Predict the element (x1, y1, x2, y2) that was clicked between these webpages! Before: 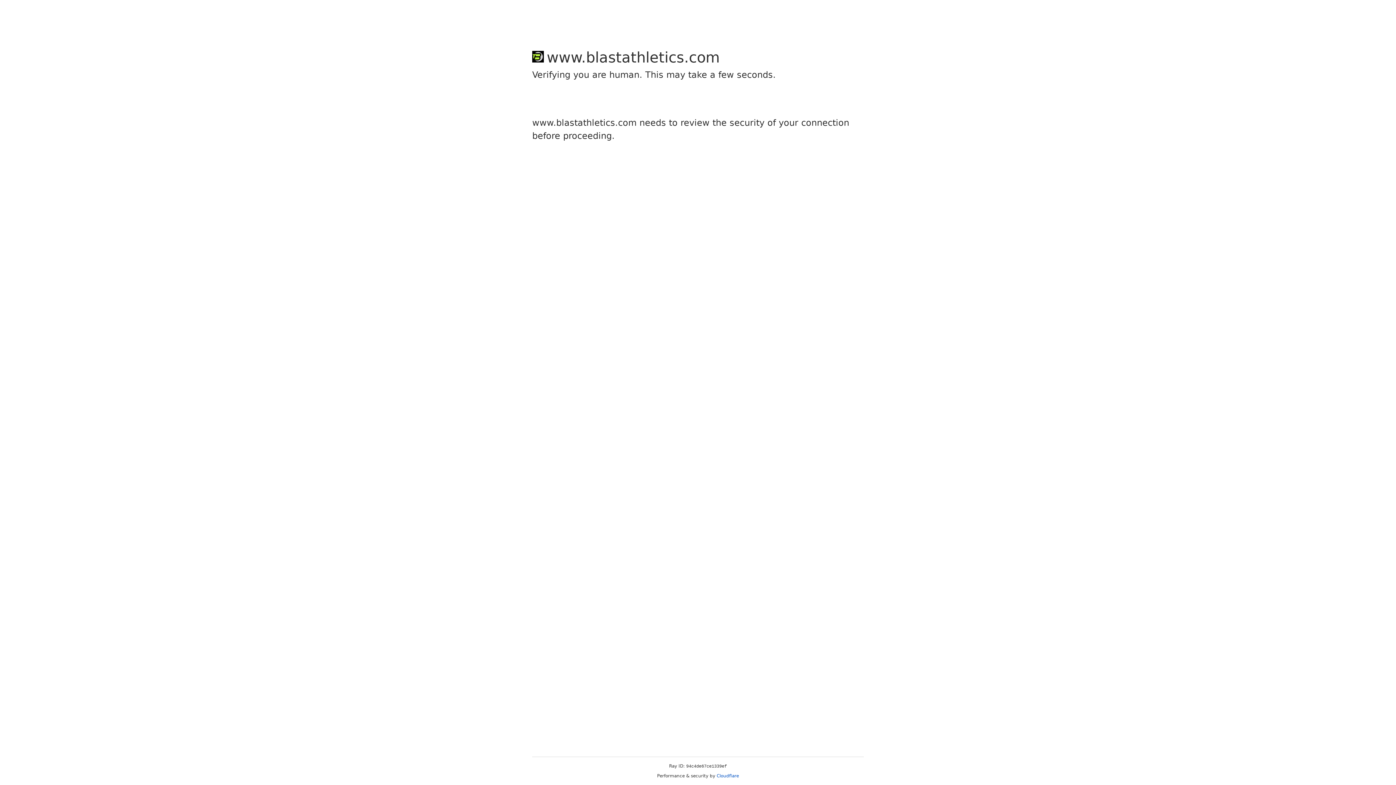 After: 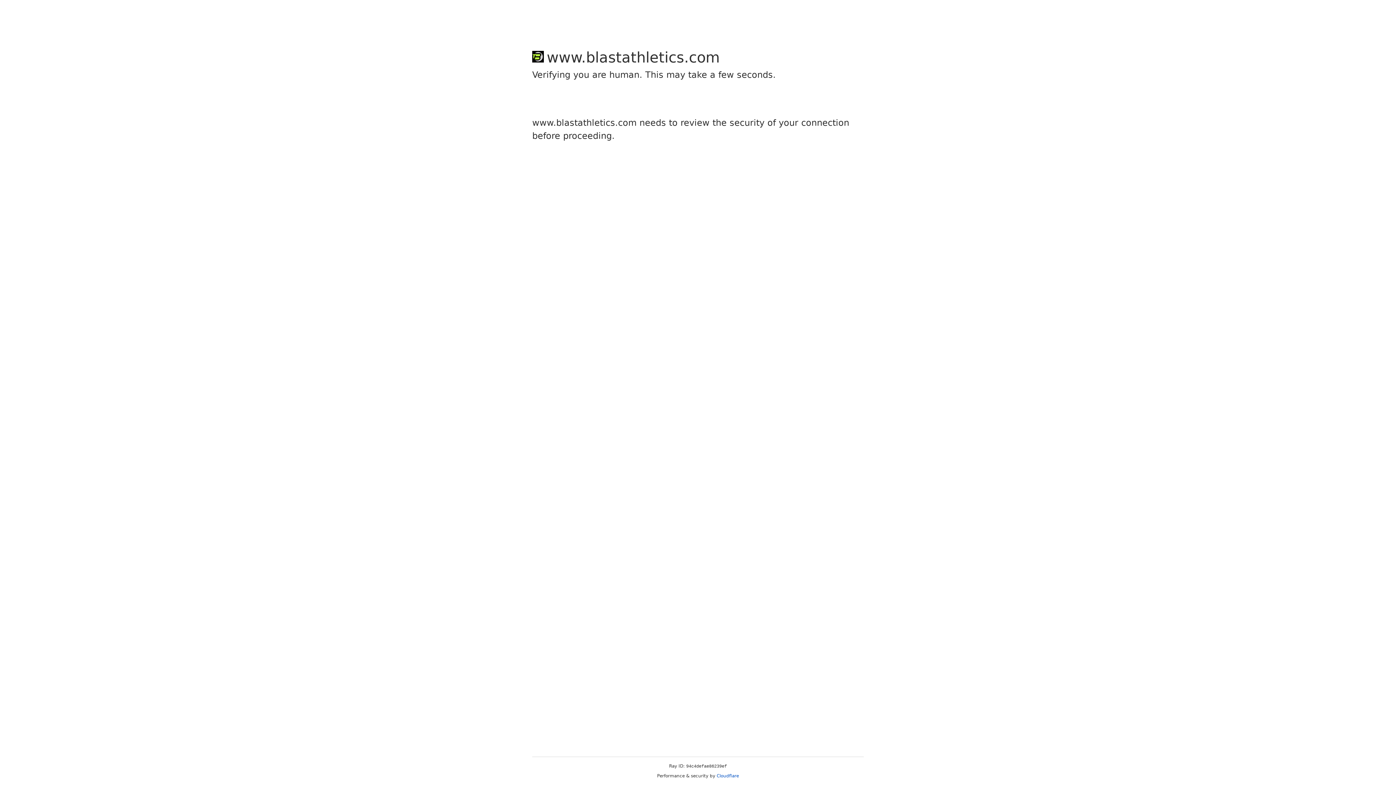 Action: bbox: (716, 773, 739, 778) label: Cloudflare